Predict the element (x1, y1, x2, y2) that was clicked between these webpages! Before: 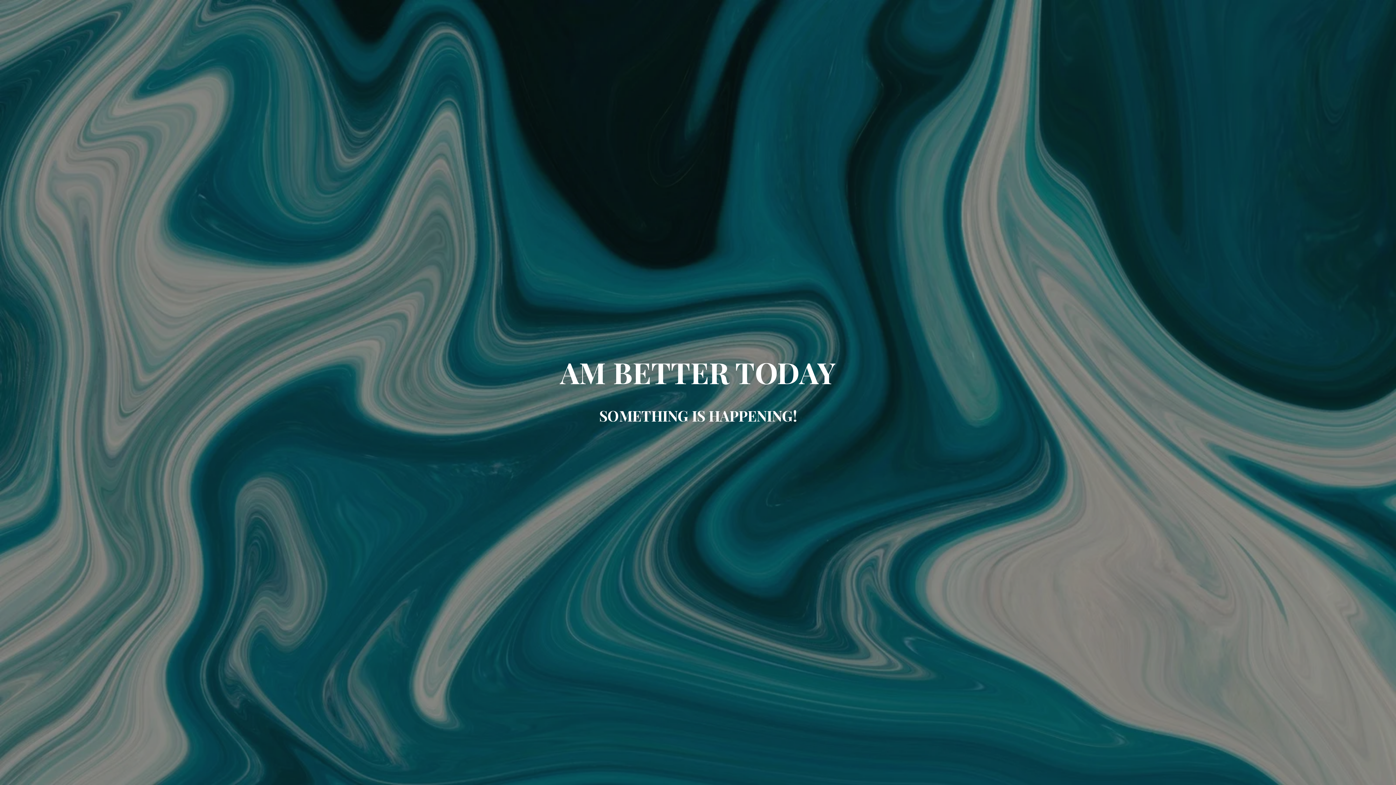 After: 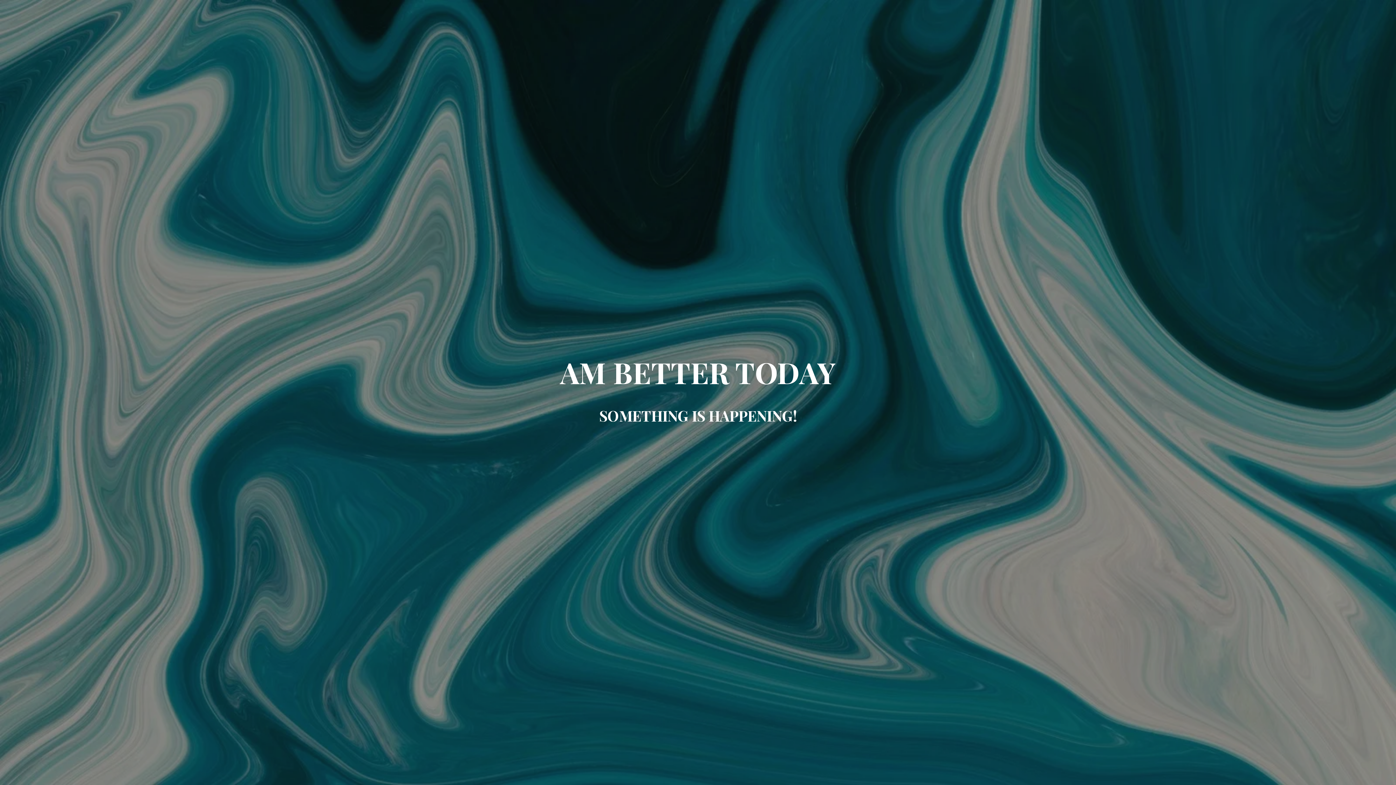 Action: bbox: (560, 370, 836, 388) label: AM BETTER TODAY